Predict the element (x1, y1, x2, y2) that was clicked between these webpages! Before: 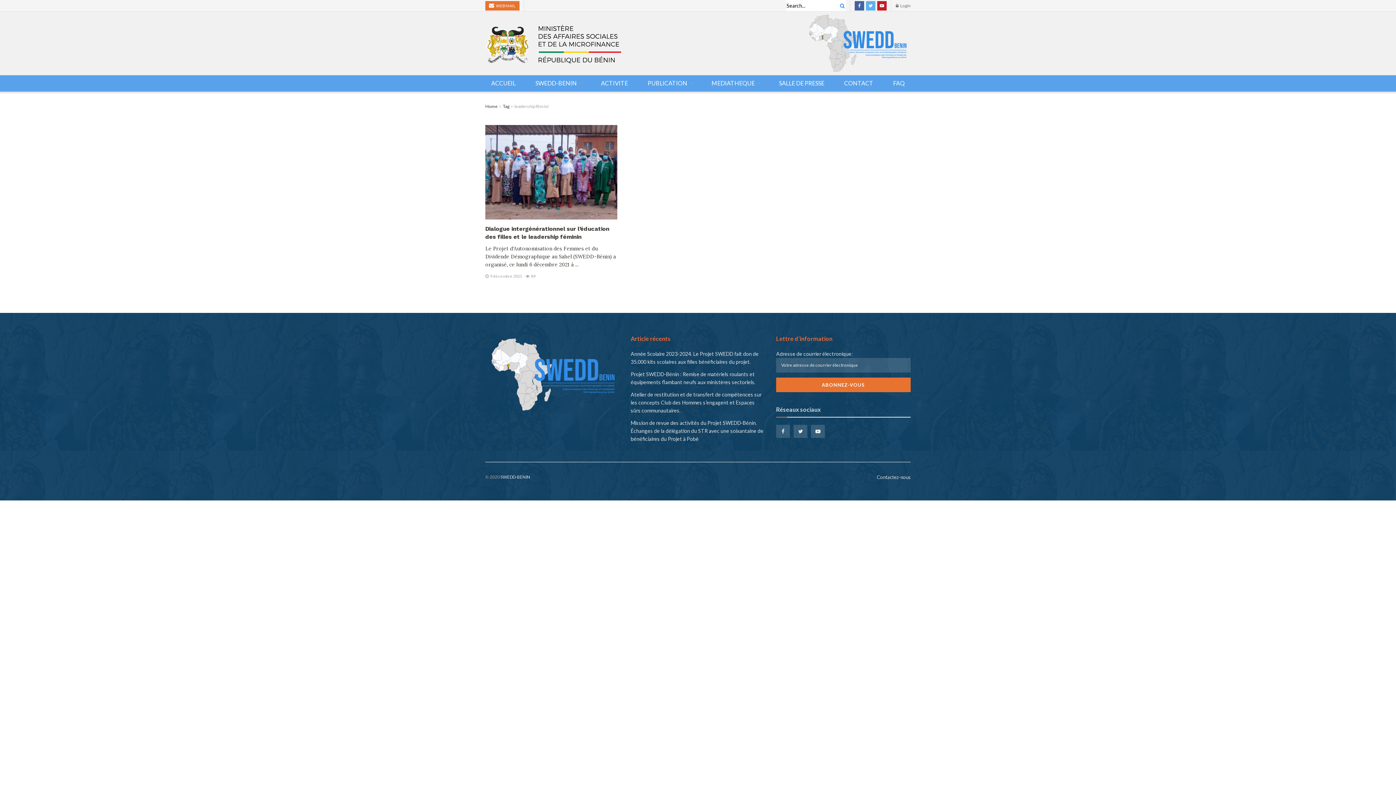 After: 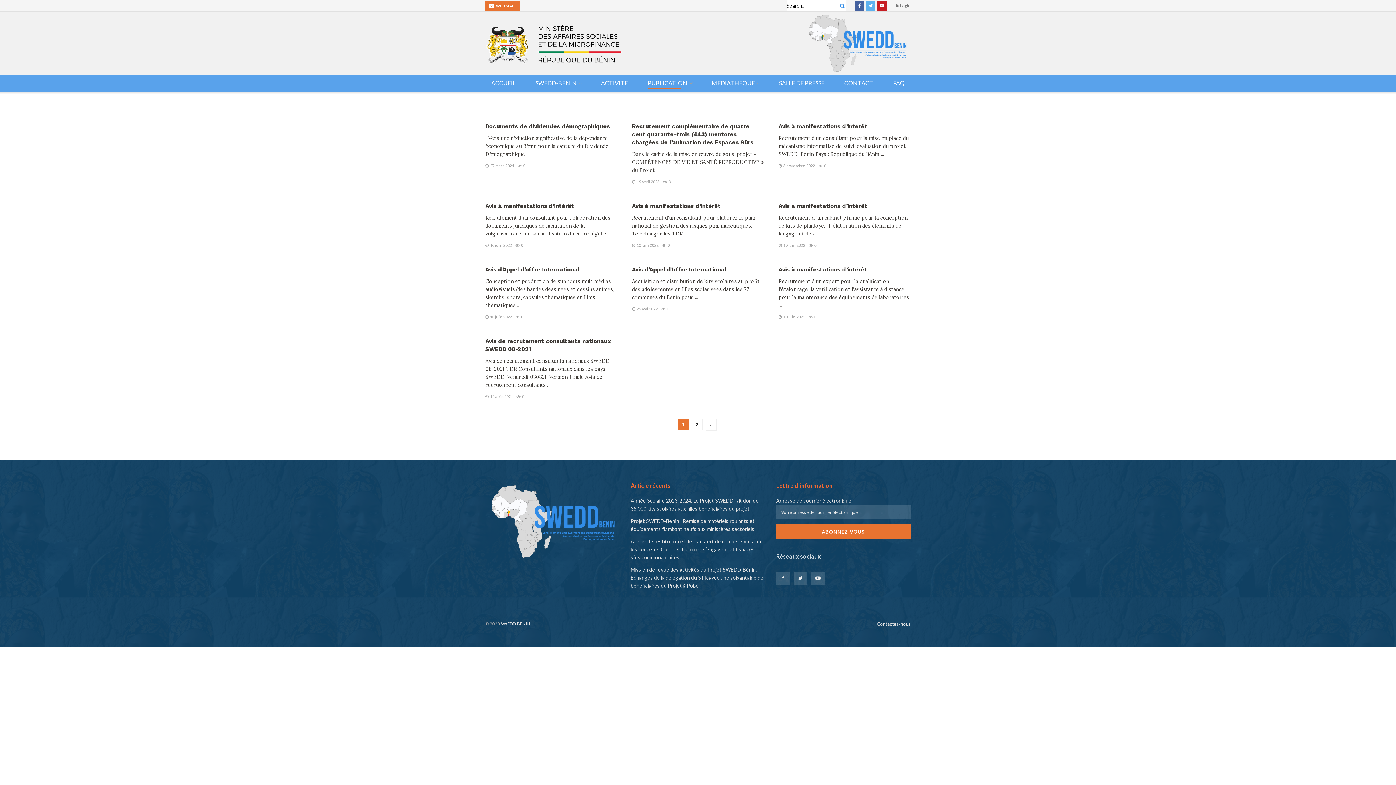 Action: label: PUBLICATION bbox: (647, 77, 691, 88)